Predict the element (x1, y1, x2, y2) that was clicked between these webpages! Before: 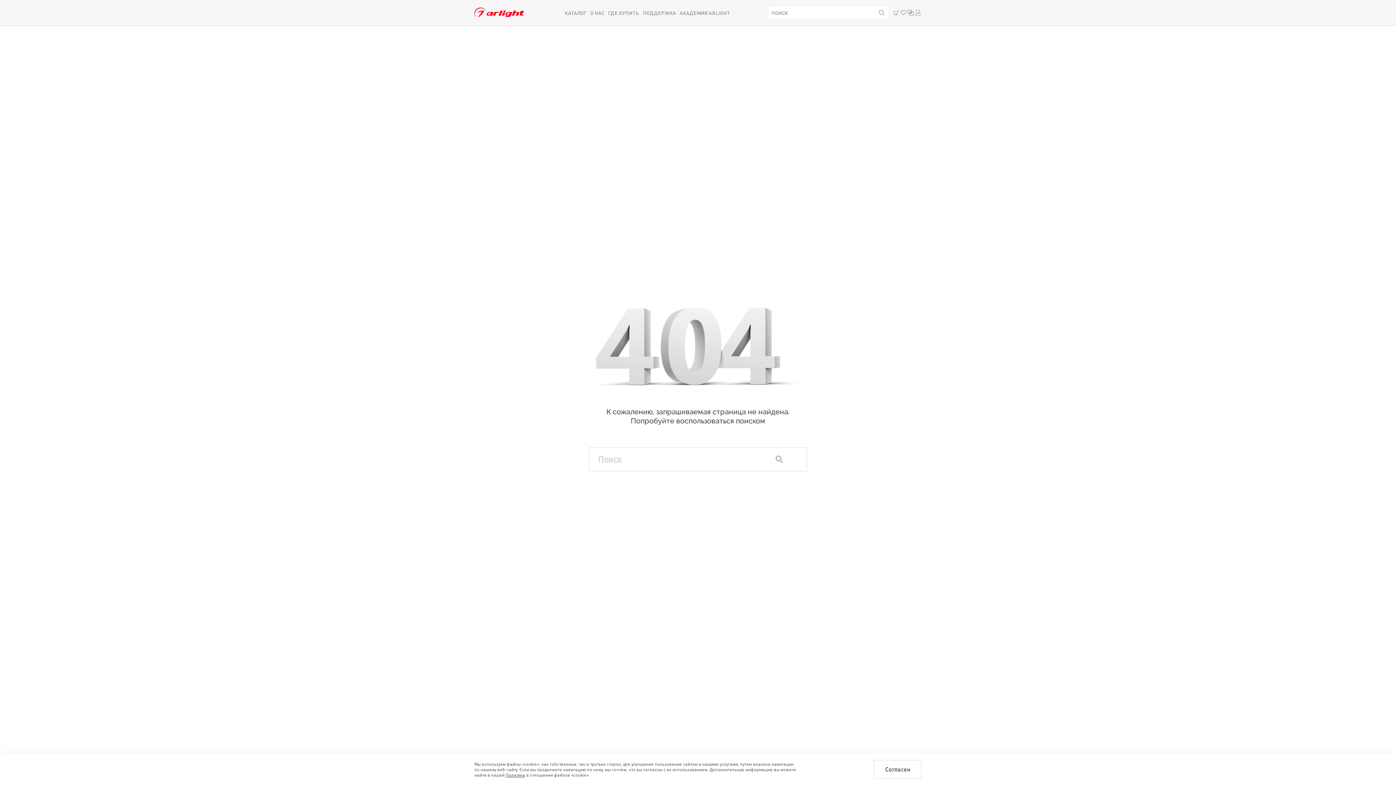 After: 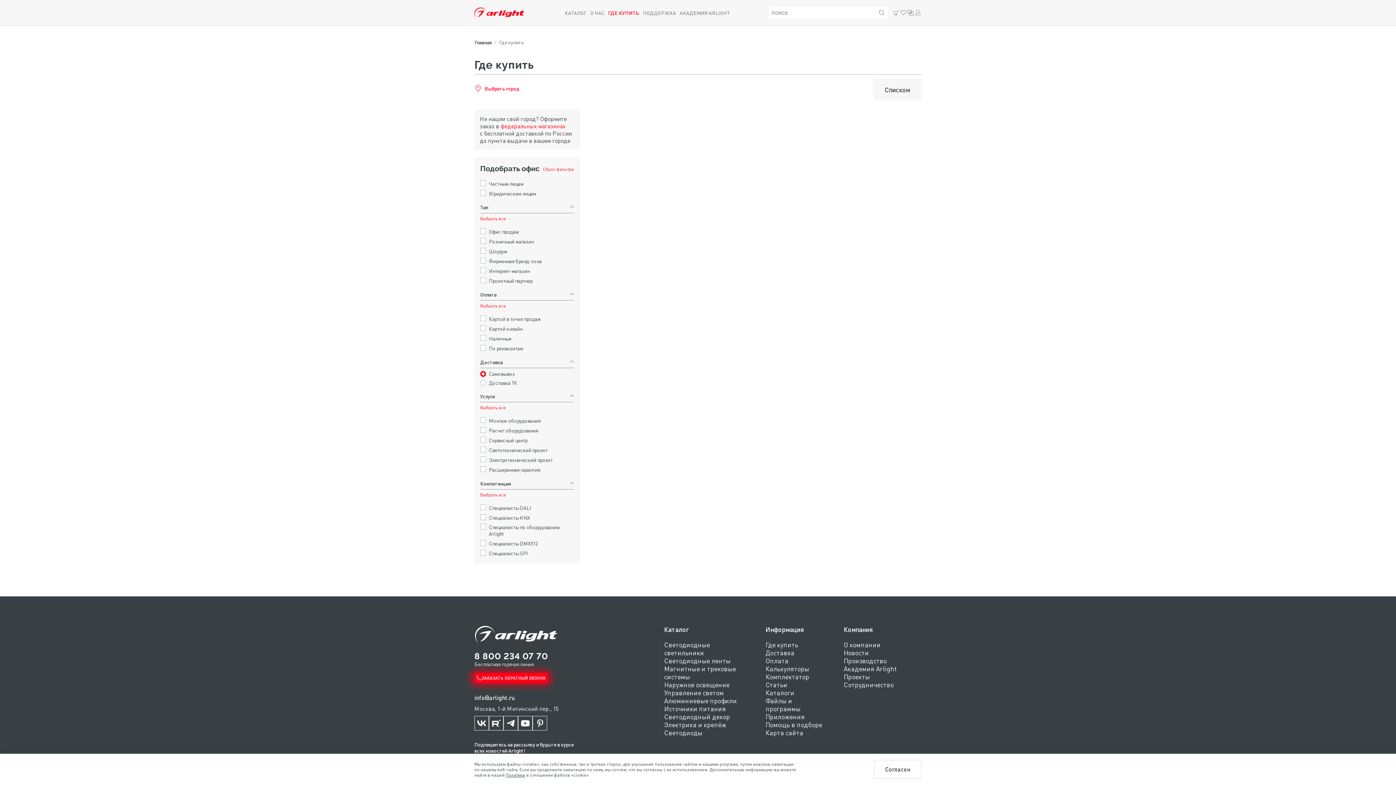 Action: bbox: (608, 9, 639, 16) label: ГДЕ КУПИТЬ